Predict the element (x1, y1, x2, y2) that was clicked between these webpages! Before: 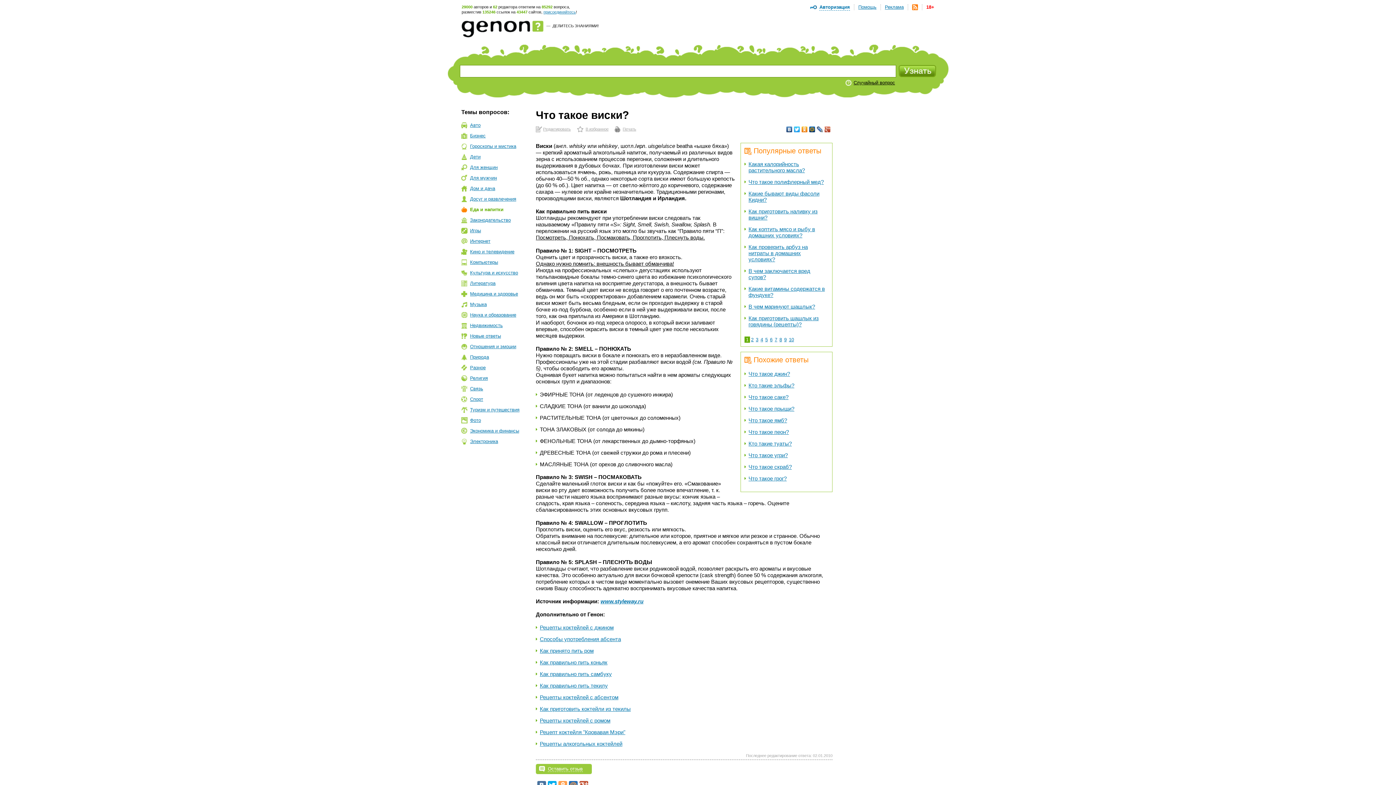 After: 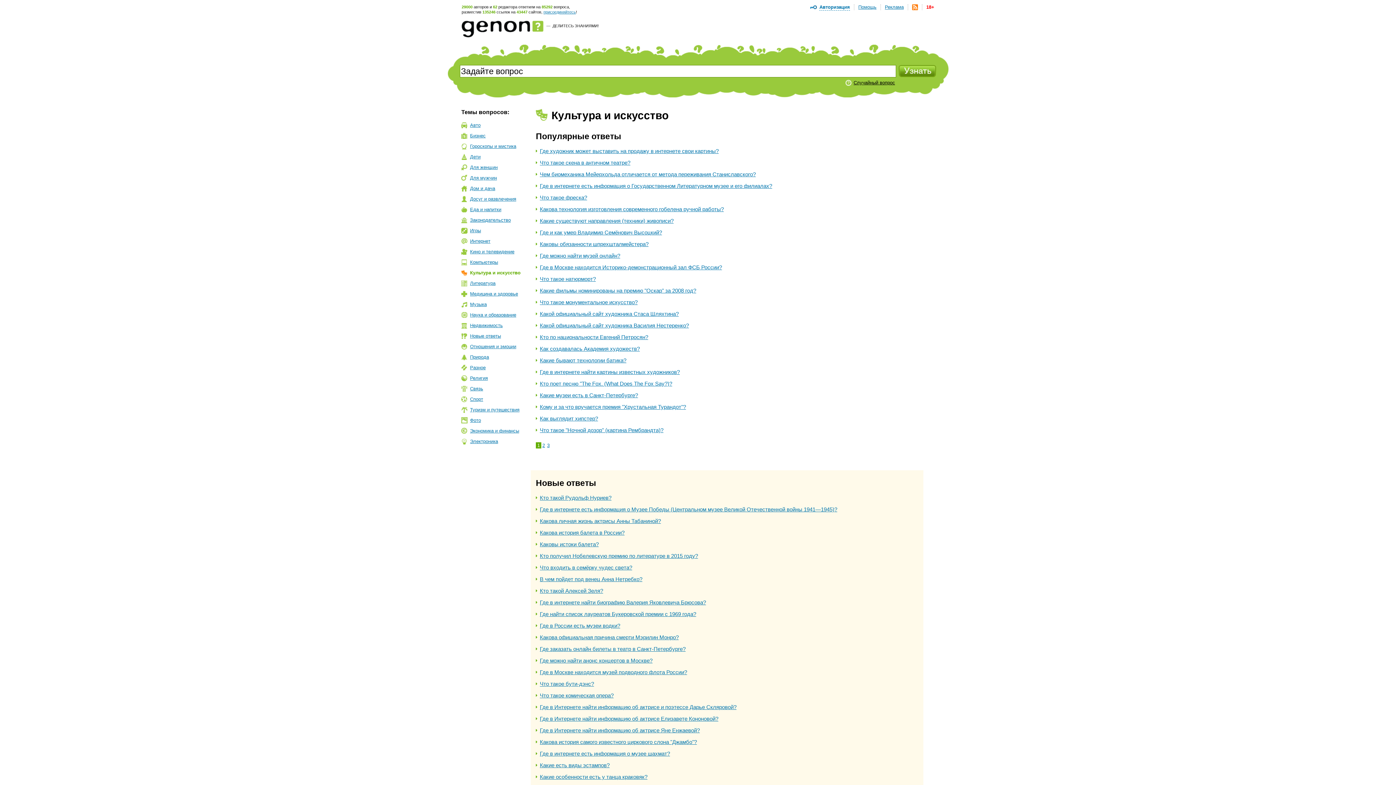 Action: bbox: (461, 269, 518, 276) label: Культура и искусство